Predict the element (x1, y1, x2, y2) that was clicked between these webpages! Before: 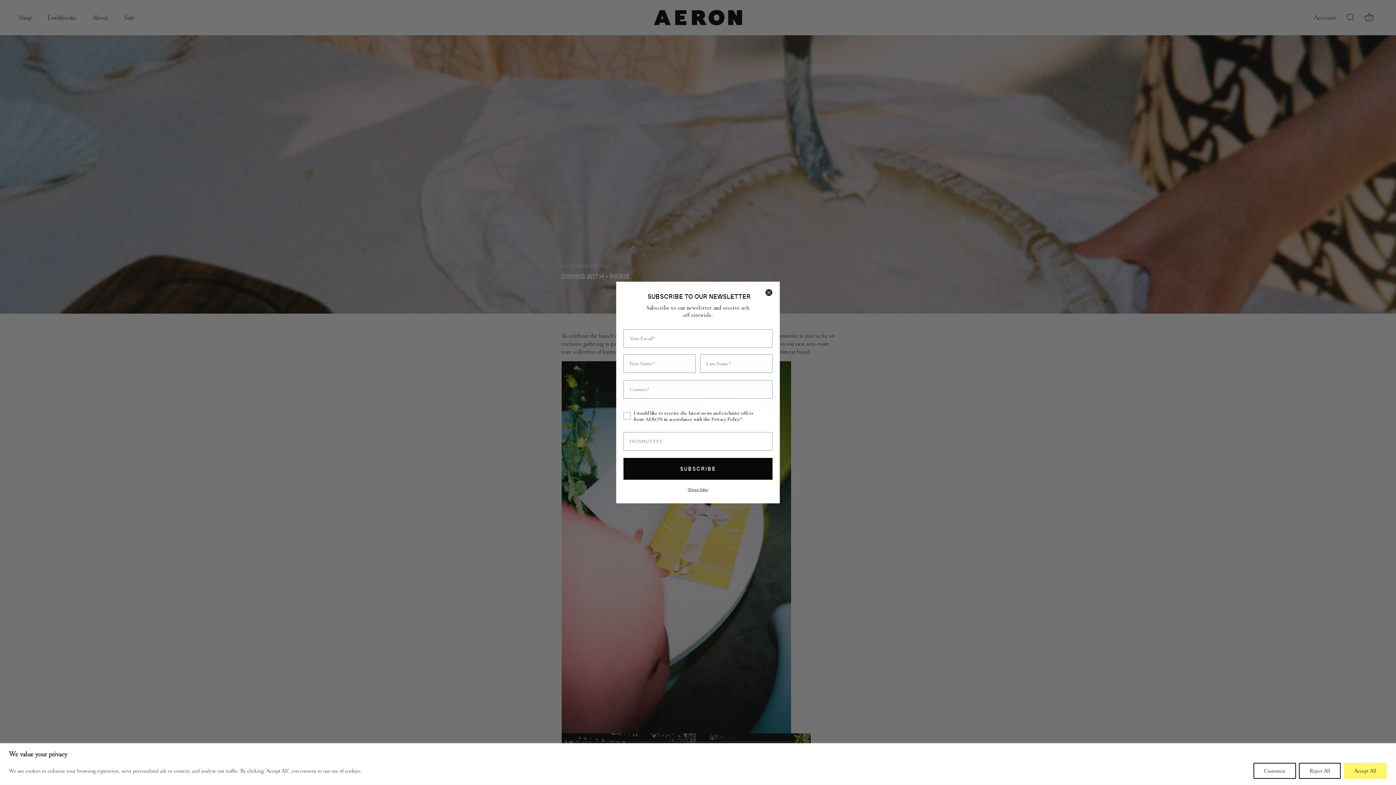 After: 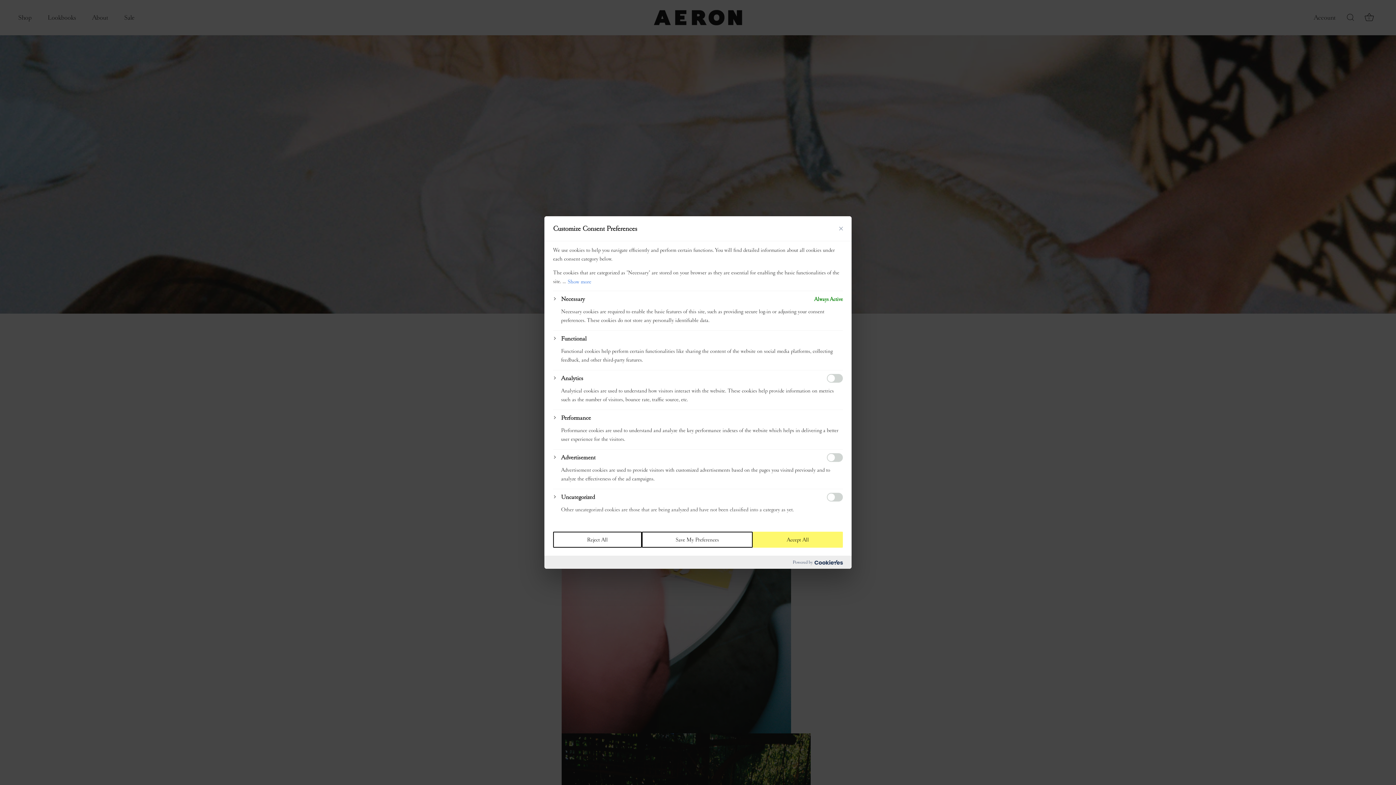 Action: label: Customize bbox: (1253, 763, 1296, 779)